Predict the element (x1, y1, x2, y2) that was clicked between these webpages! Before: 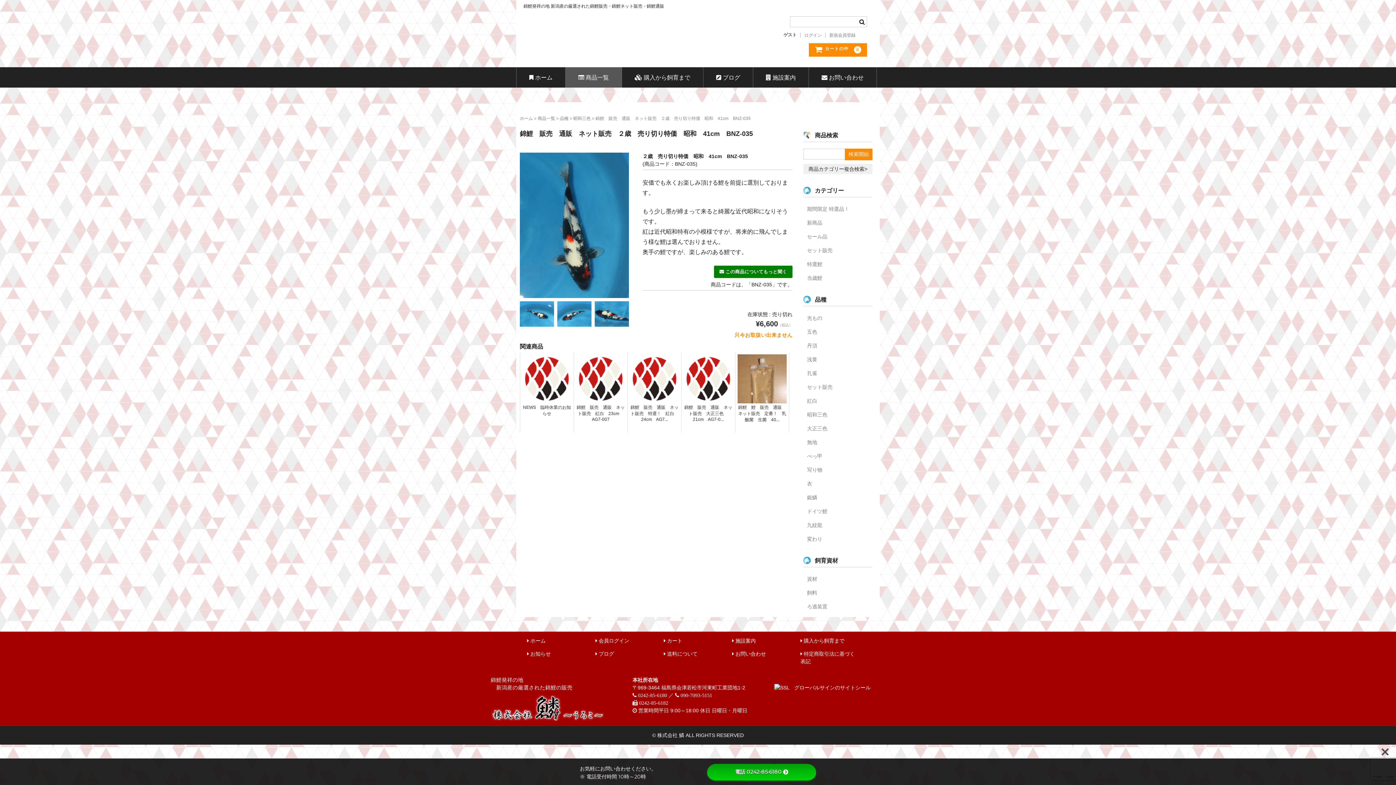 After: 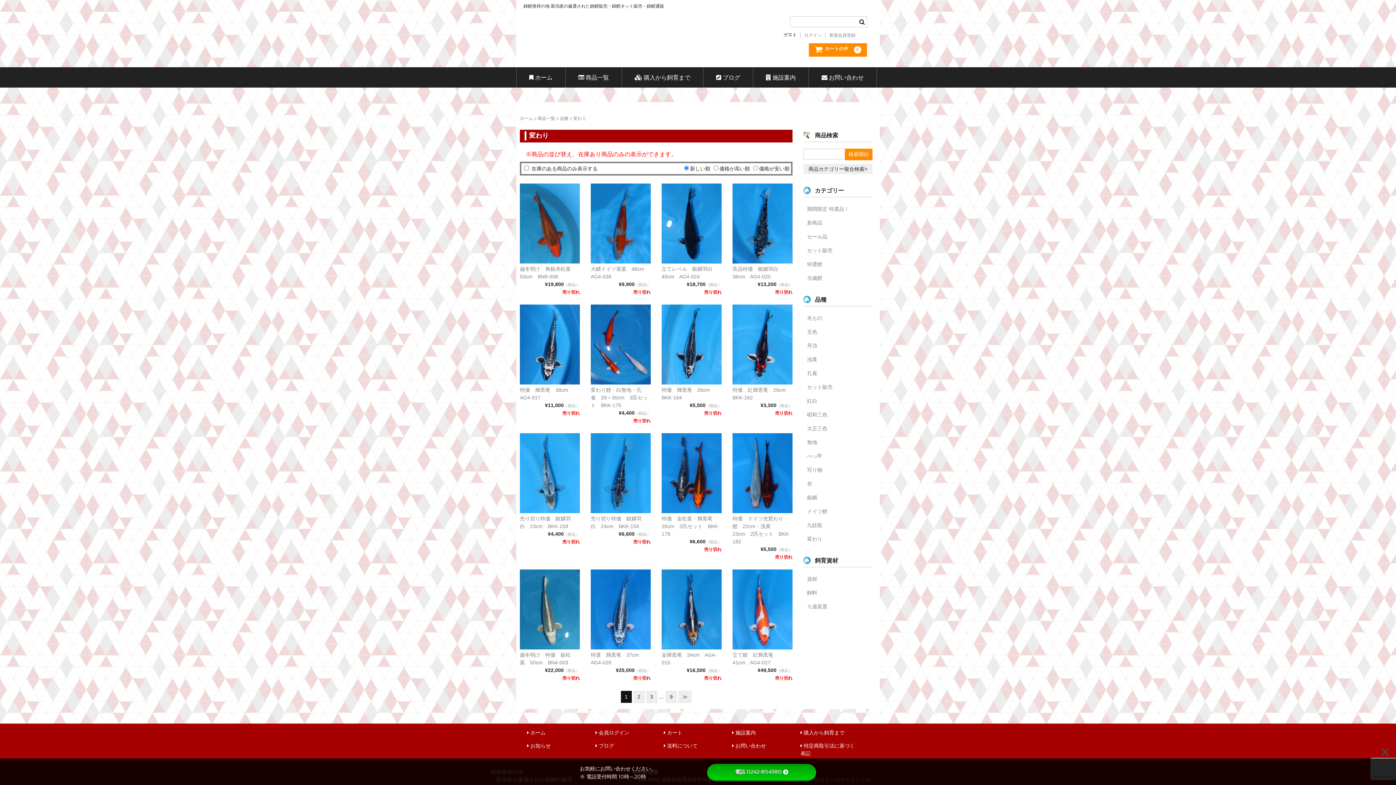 Action: label: 変わり bbox: (807, 536, 822, 542)